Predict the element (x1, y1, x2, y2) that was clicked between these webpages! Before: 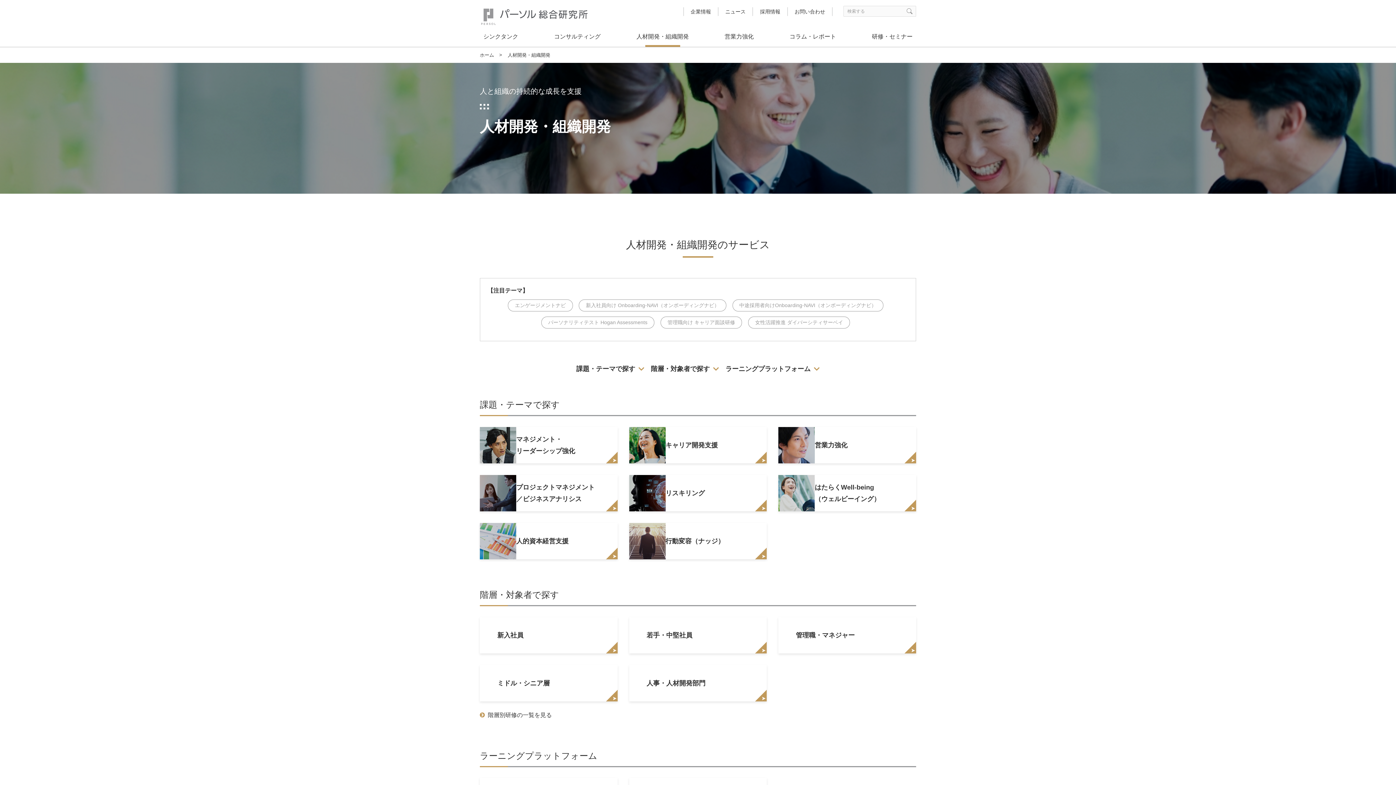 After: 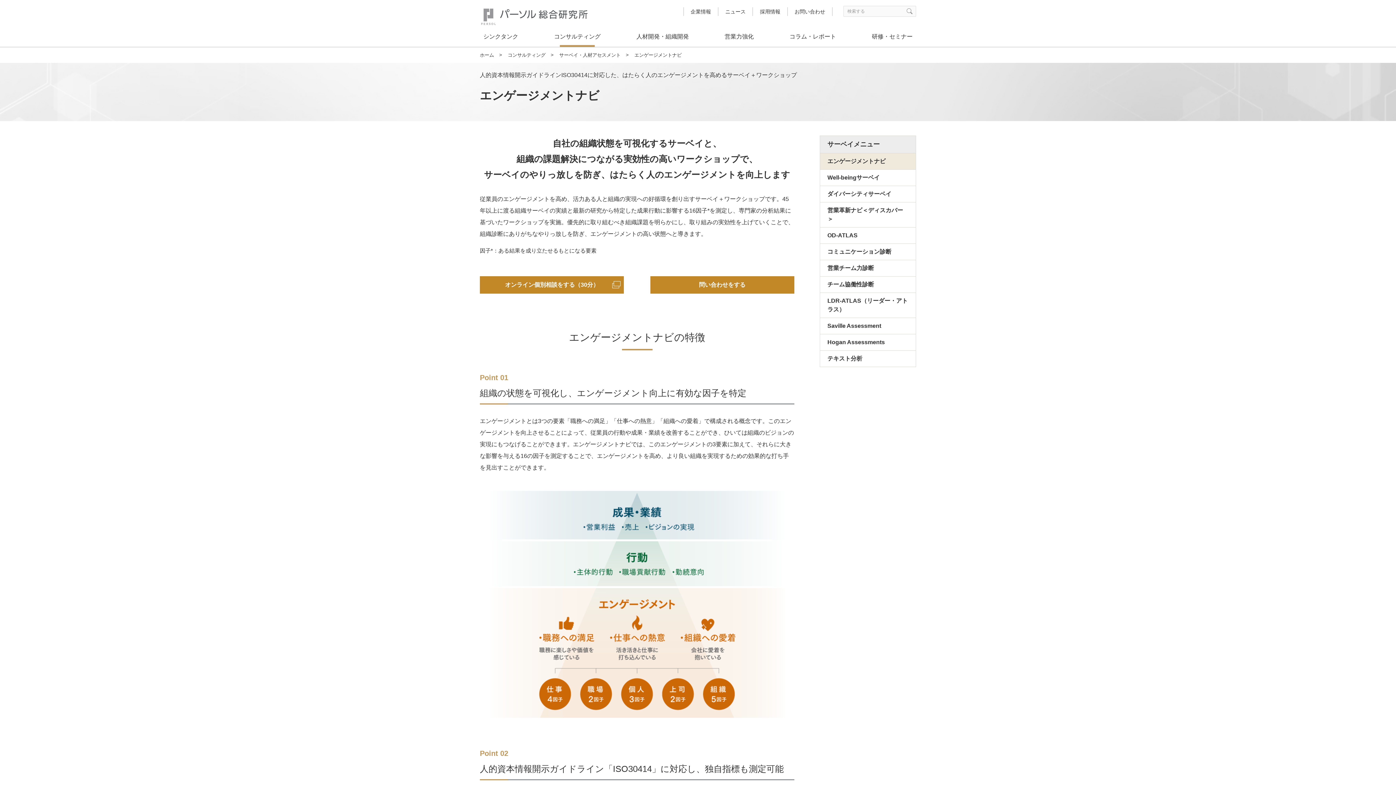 Action: label: エンゲージメントナビ bbox: (508, 299, 572, 311)